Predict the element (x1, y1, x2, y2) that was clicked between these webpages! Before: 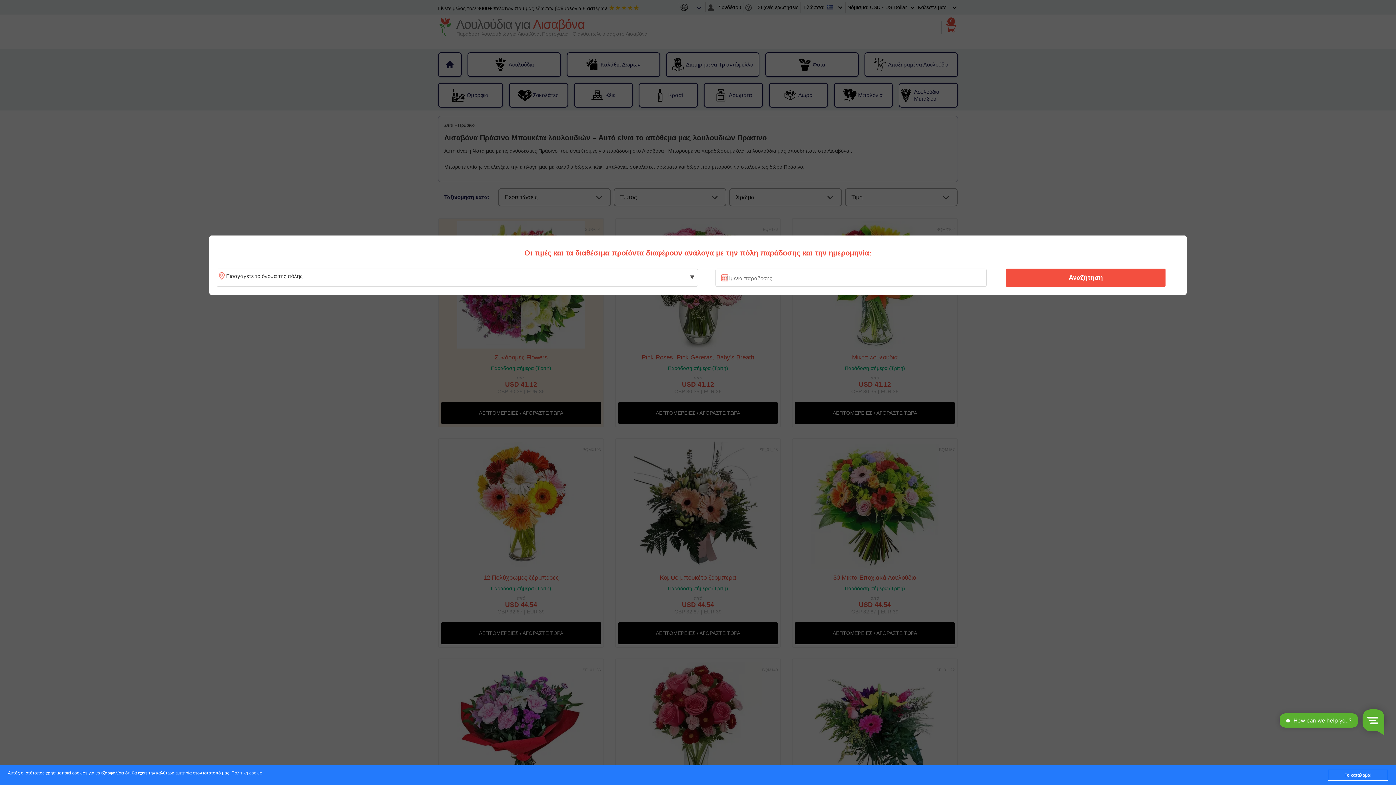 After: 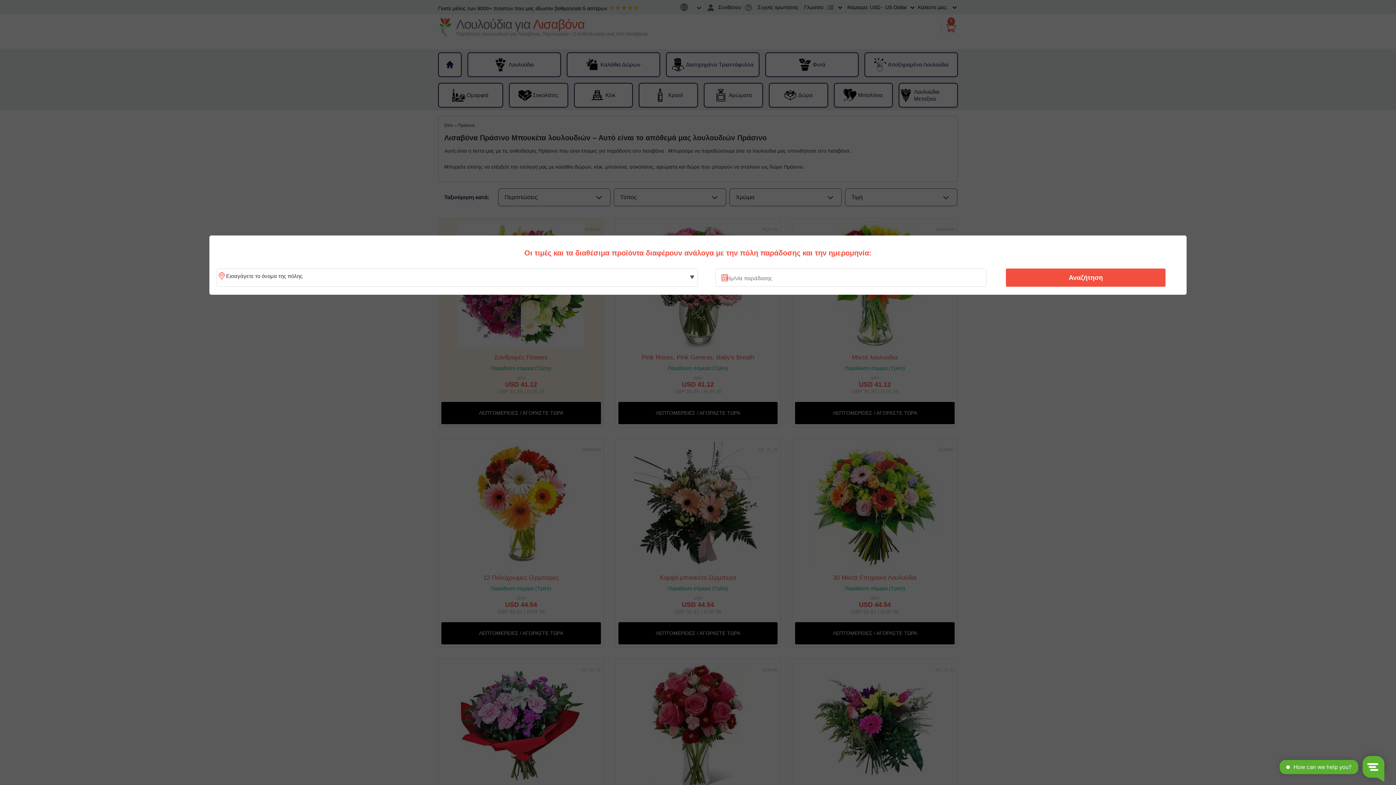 Action: bbox: (1328, 770, 1388, 781) label: Το κατάλαβα!